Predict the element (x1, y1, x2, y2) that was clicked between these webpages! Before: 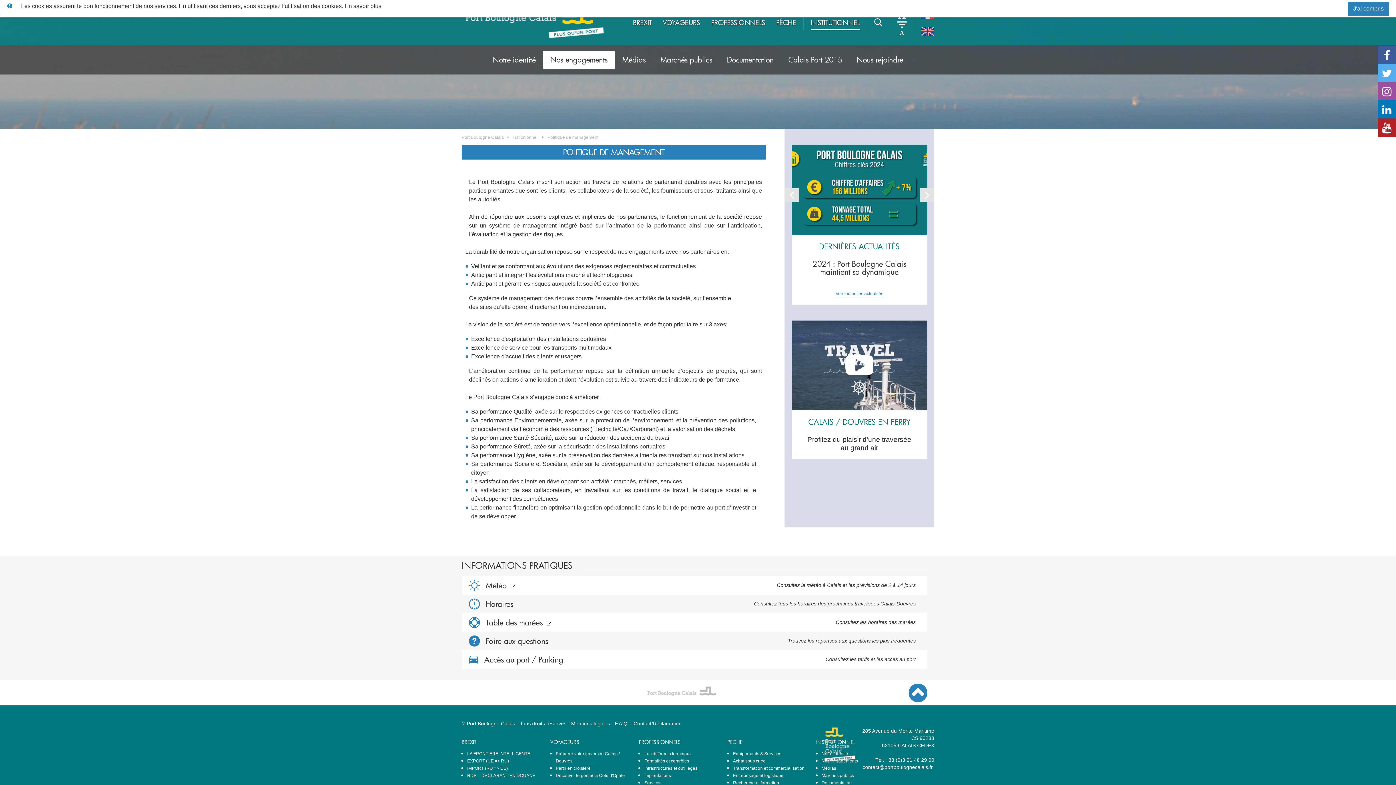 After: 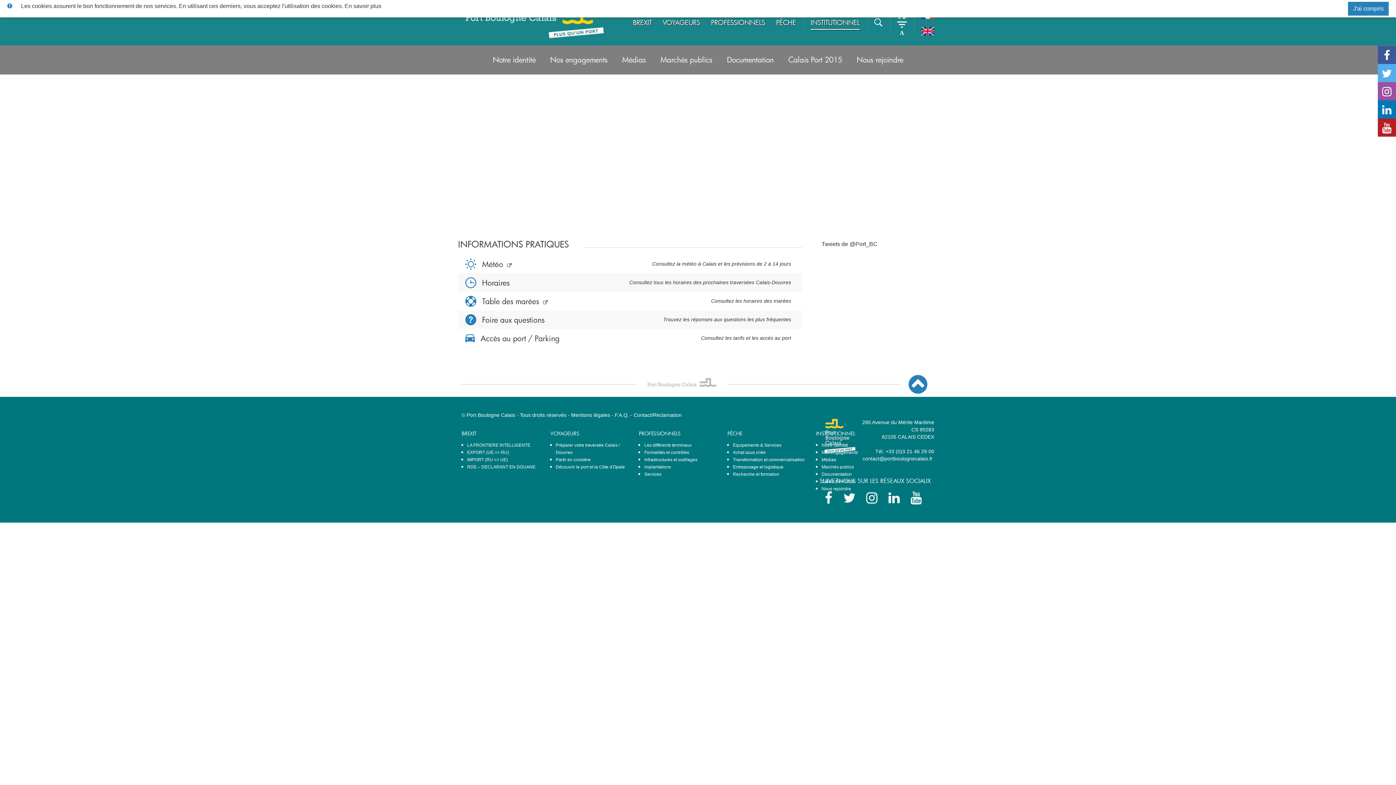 Action: bbox: (512, 134, 538, 140) label: Institutionnel 